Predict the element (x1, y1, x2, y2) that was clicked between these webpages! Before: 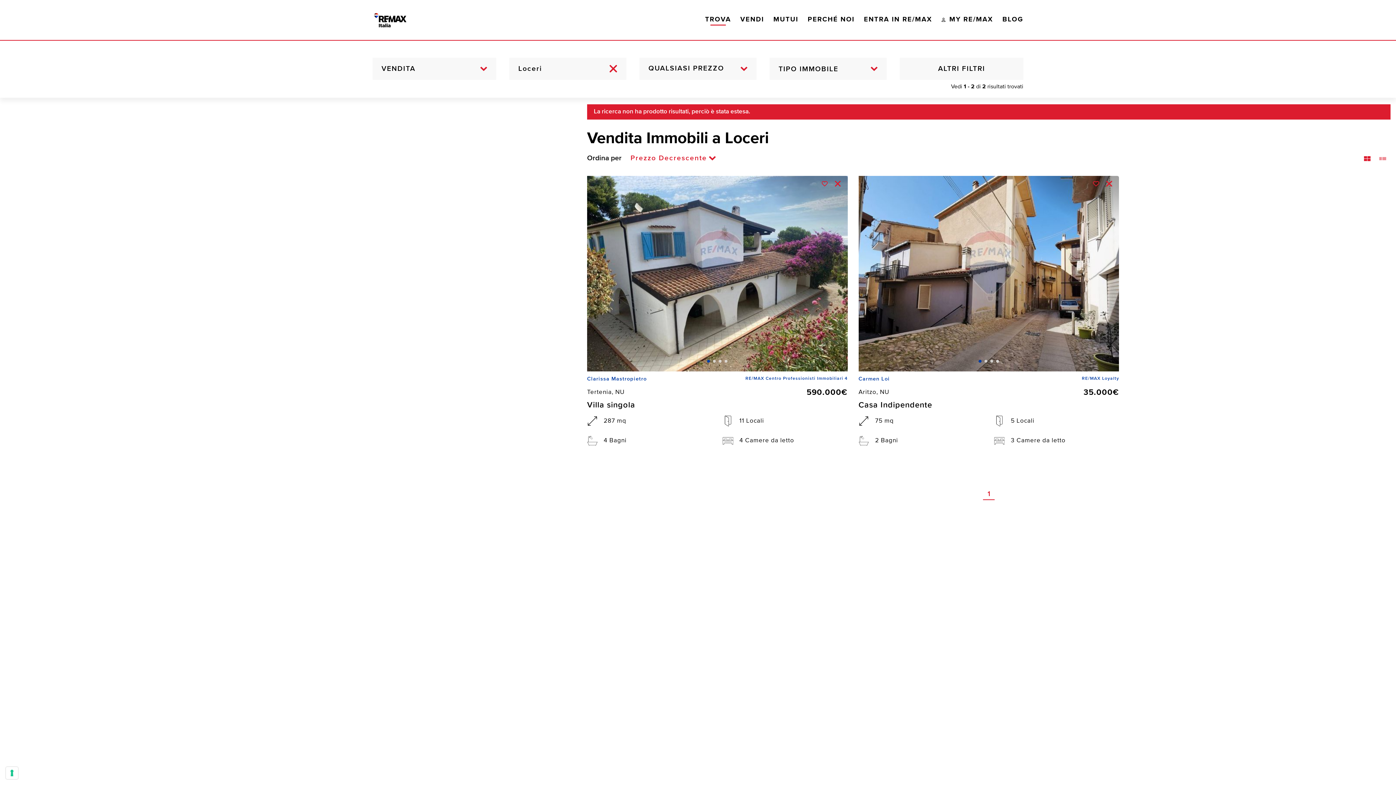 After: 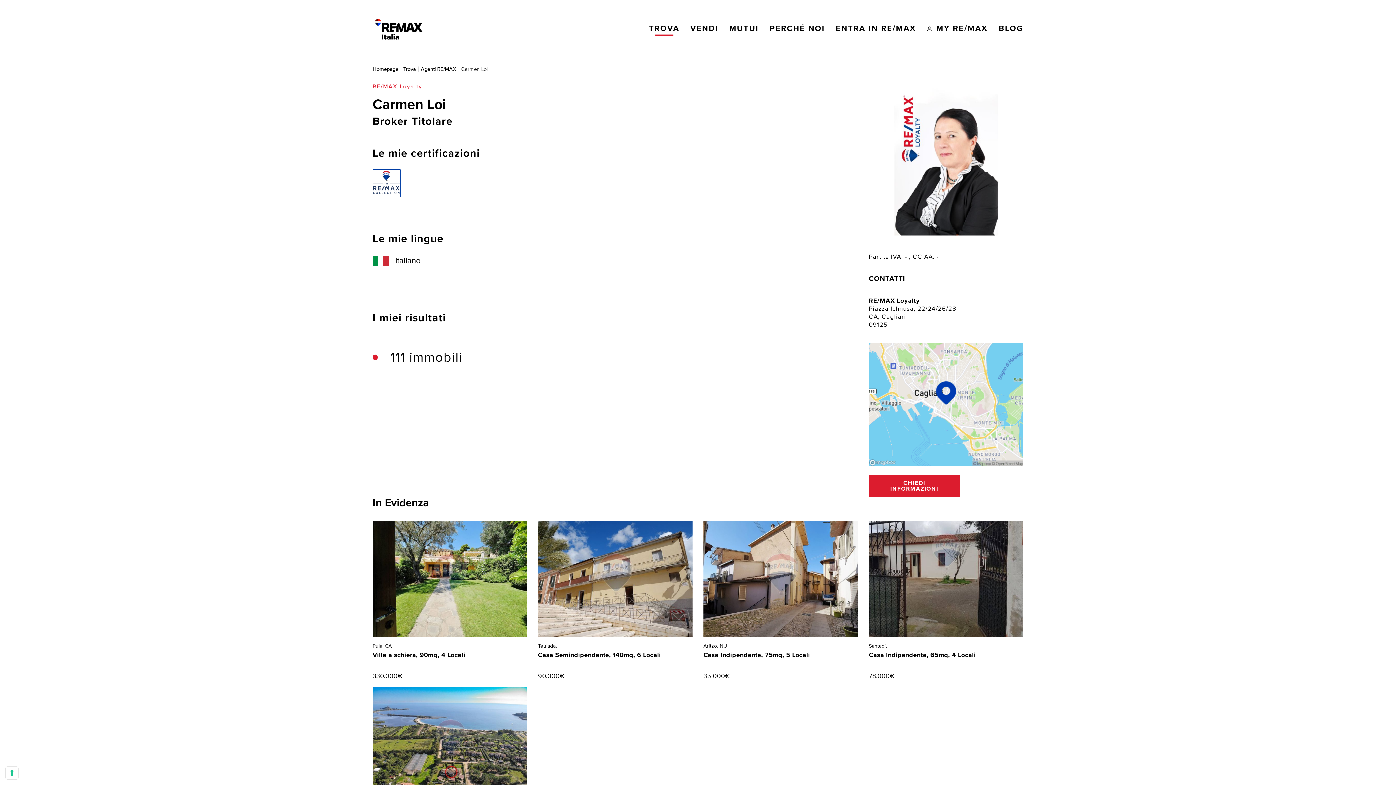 Action: label: Carmen Loi bbox: (858, 376, 893, 383)